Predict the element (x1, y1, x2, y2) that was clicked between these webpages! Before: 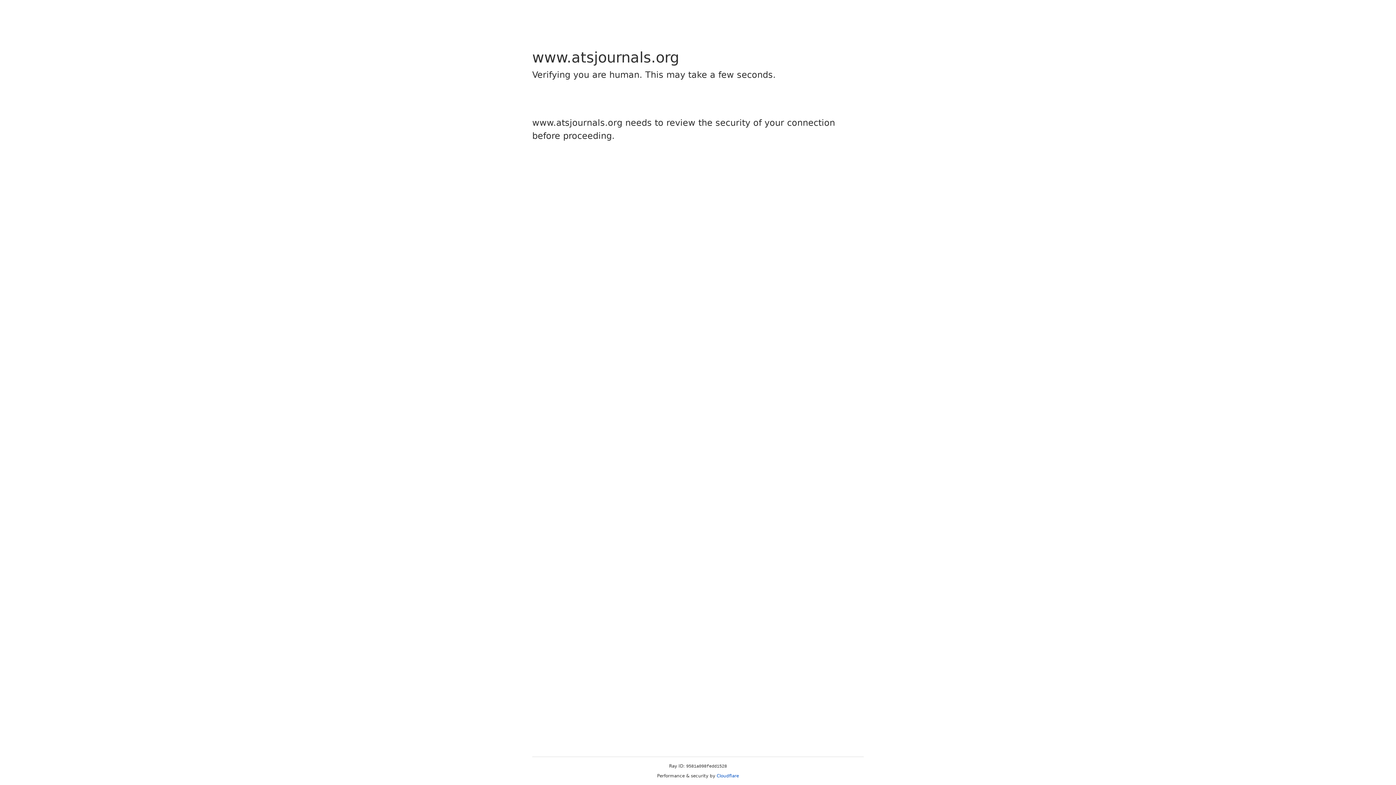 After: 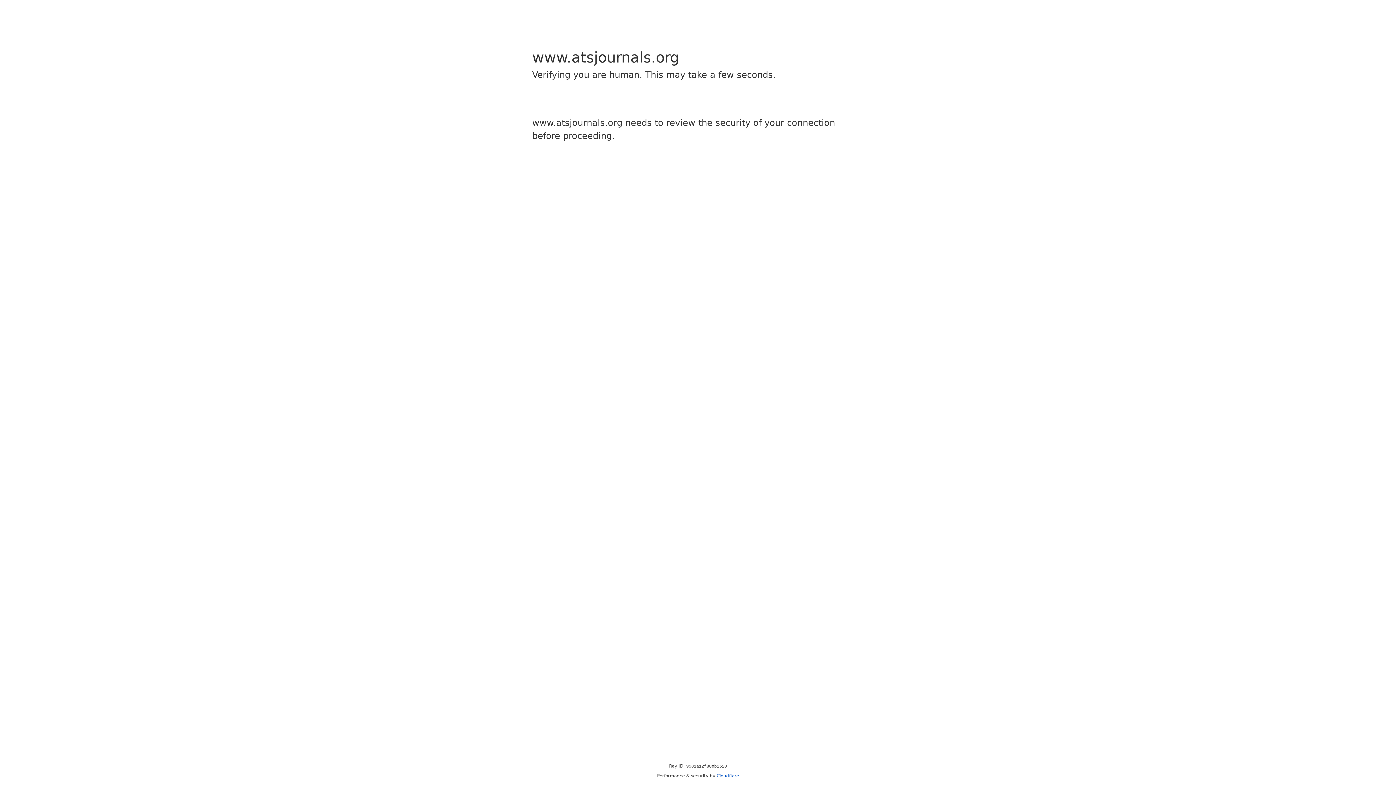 Action: bbox: (716, 773, 739, 778) label: Cloudflare